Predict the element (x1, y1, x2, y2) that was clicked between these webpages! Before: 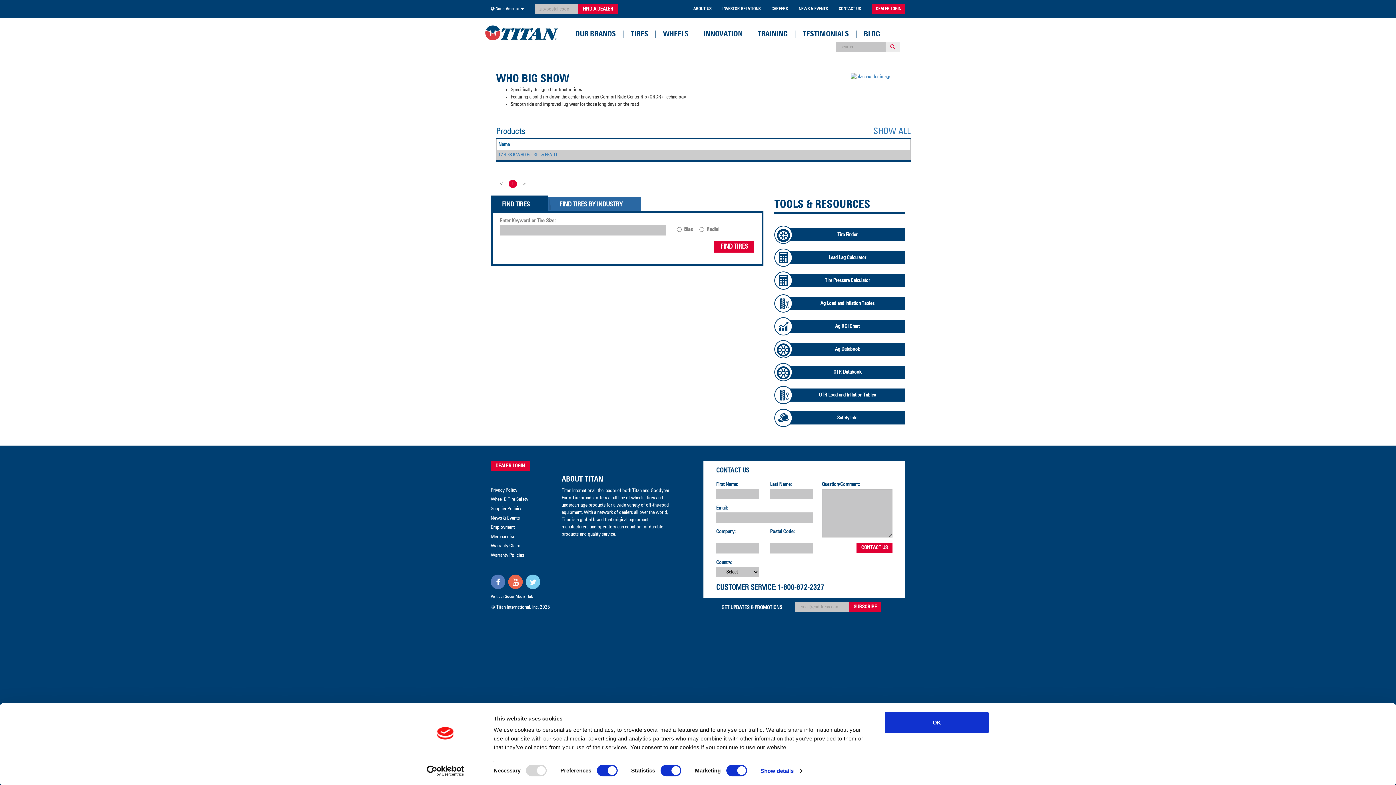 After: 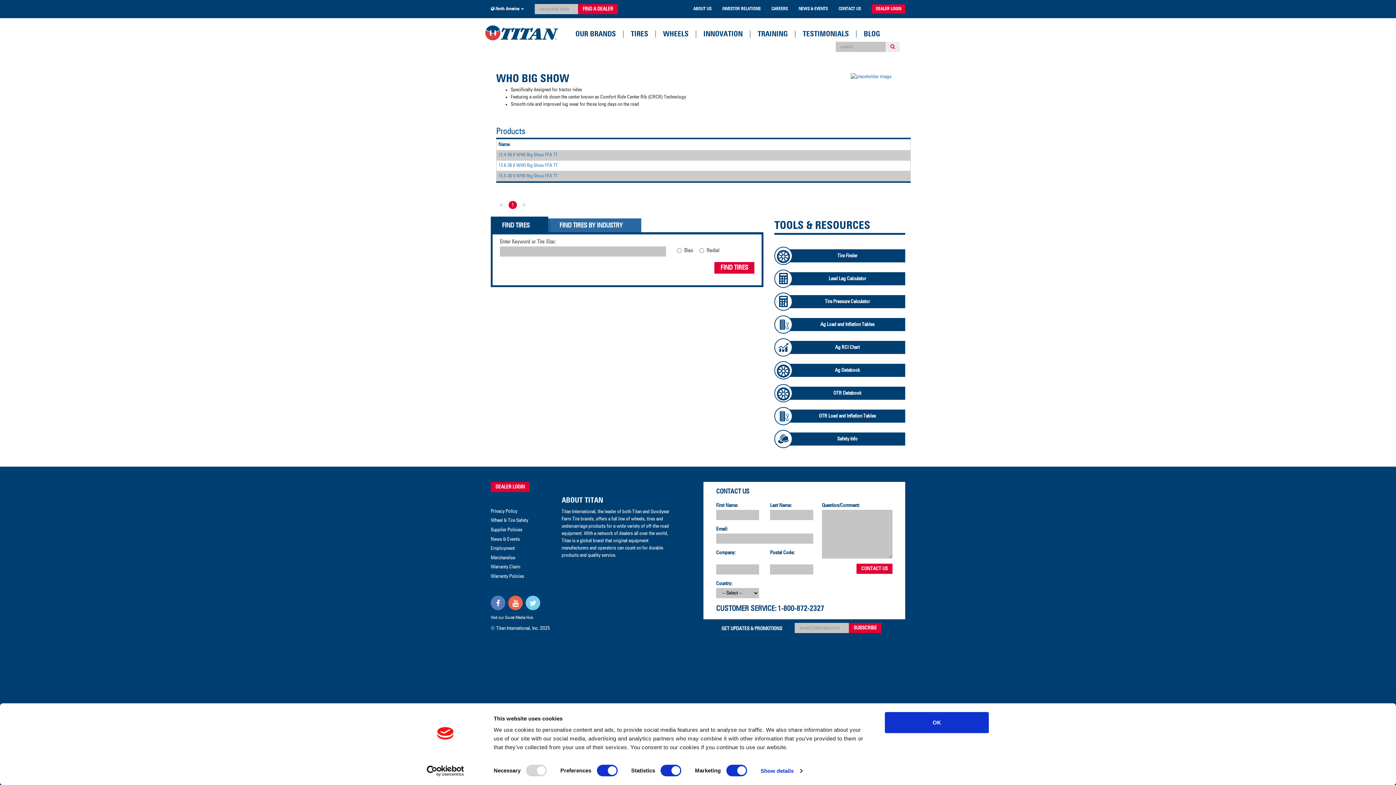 Action: bbox: (873, 125, 910, 137) label: SHOW ALL